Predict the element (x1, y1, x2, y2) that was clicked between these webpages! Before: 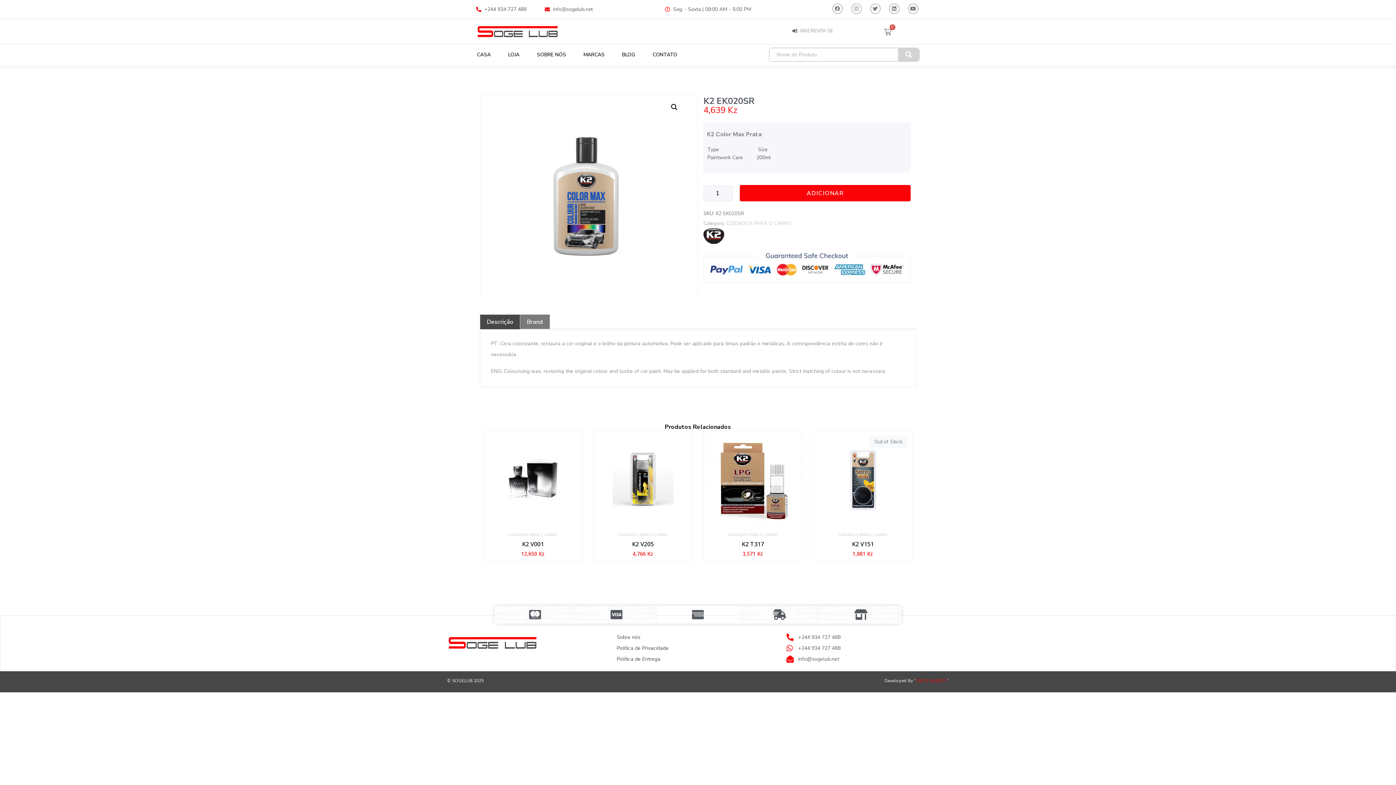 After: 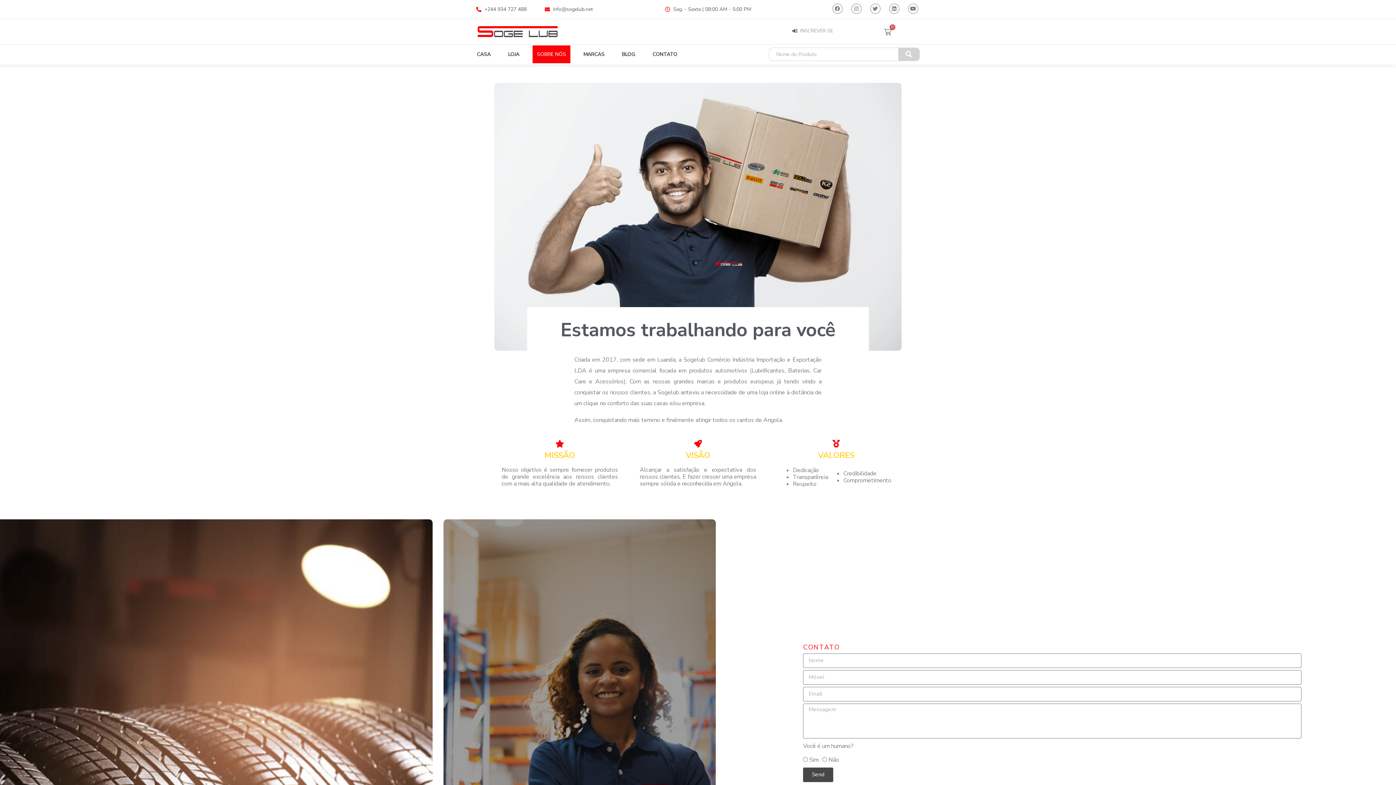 Action: label: SOBRE NÓS bbox: (532, 45, 570, 63)